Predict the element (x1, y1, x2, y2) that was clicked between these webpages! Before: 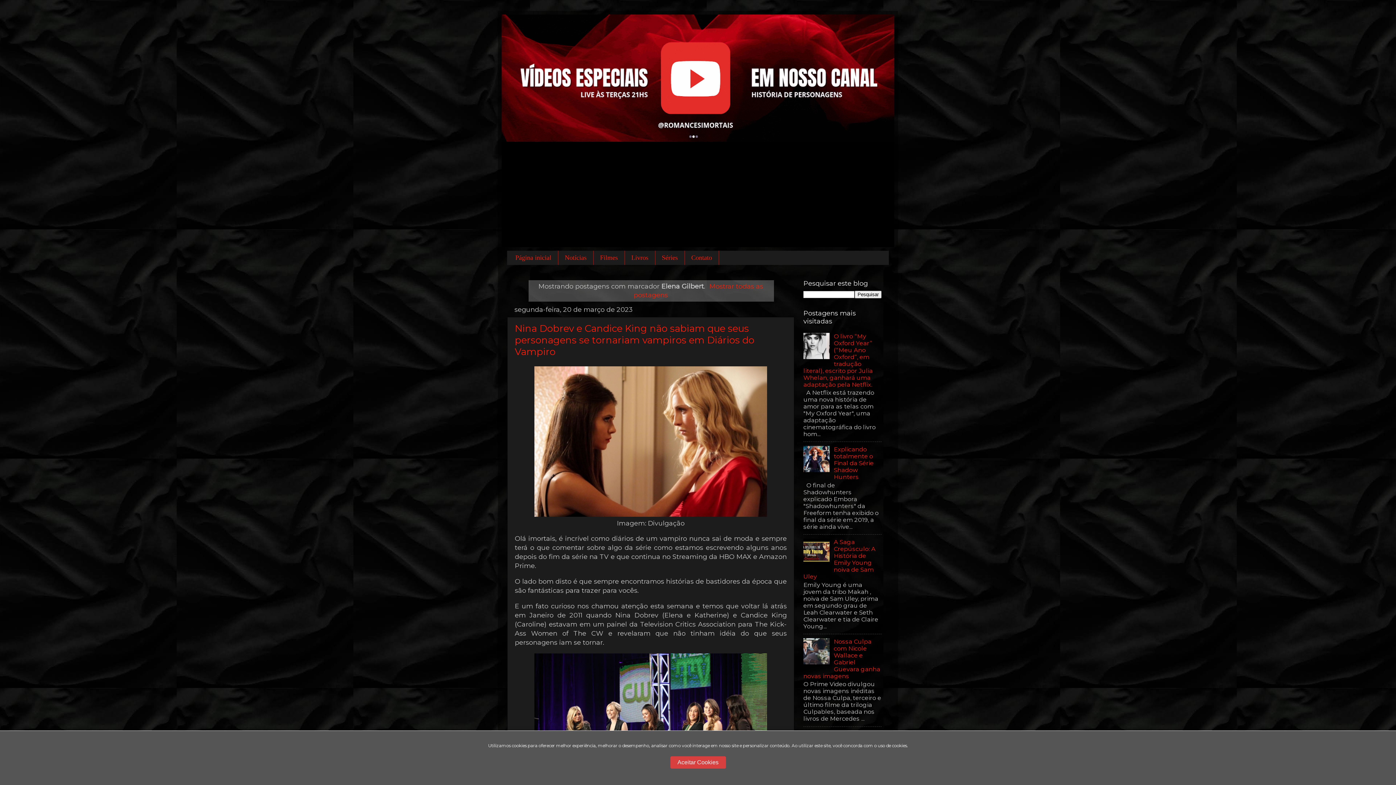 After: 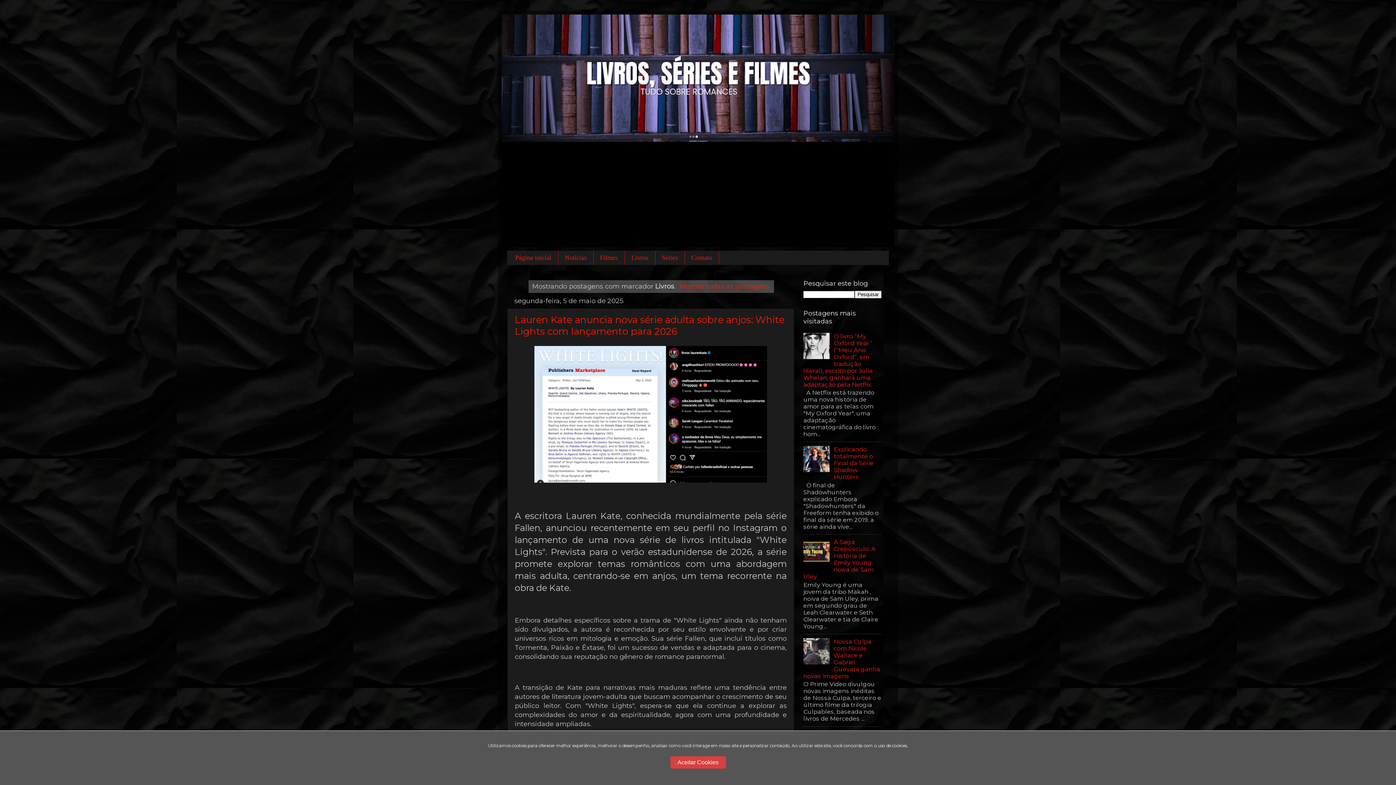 Action: label: Livros bbox: (624, 250, 655, 265)